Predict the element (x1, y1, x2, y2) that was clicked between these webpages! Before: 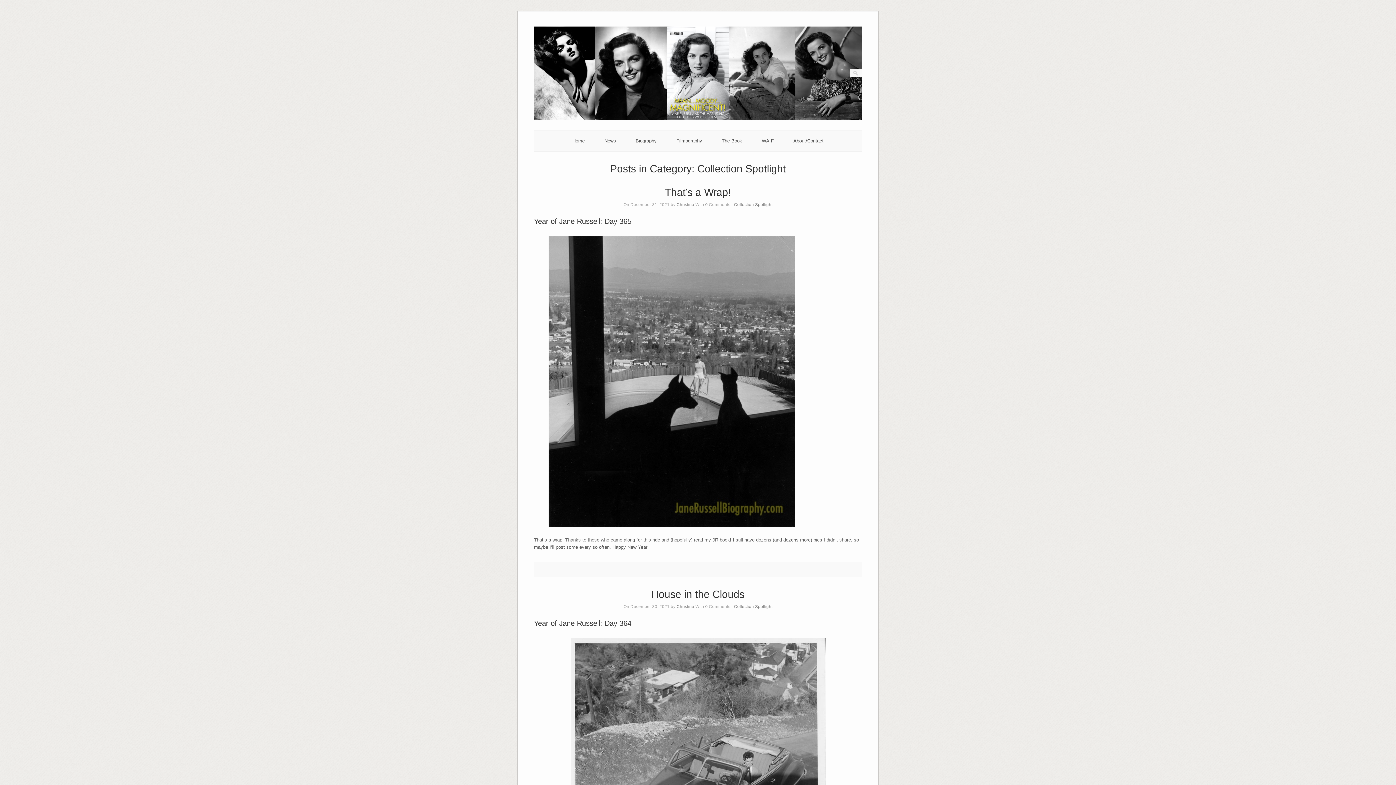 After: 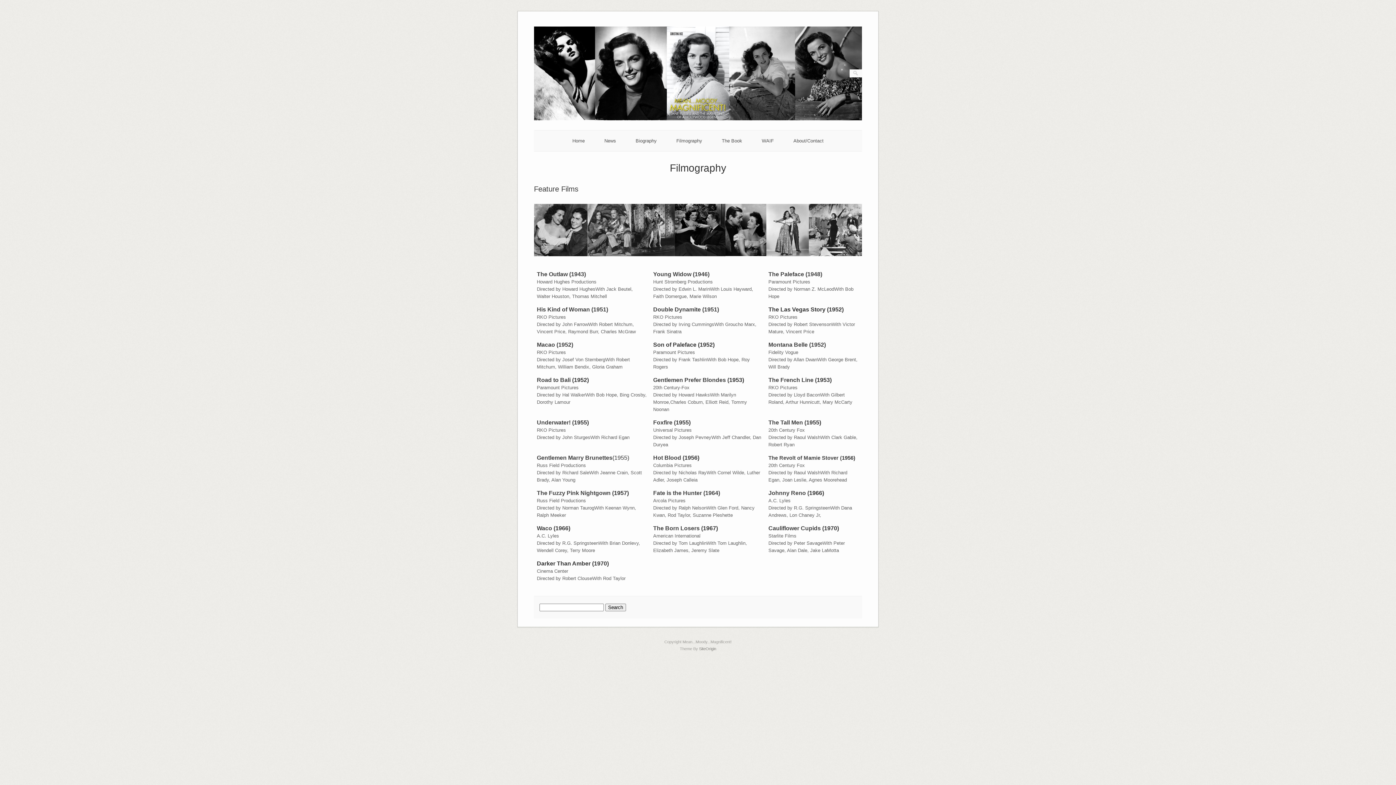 Action: label: Filmography bbox: (676, 138, 702, 143)